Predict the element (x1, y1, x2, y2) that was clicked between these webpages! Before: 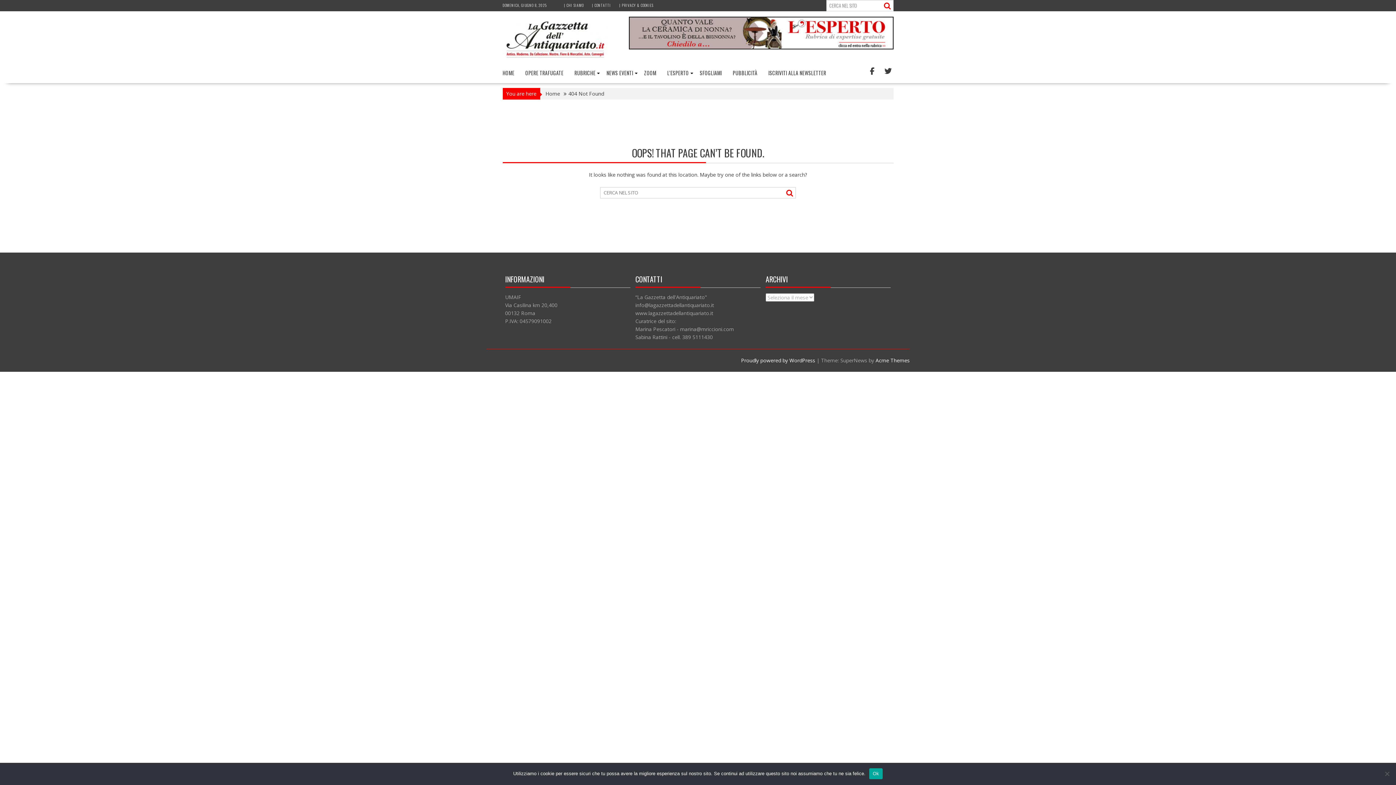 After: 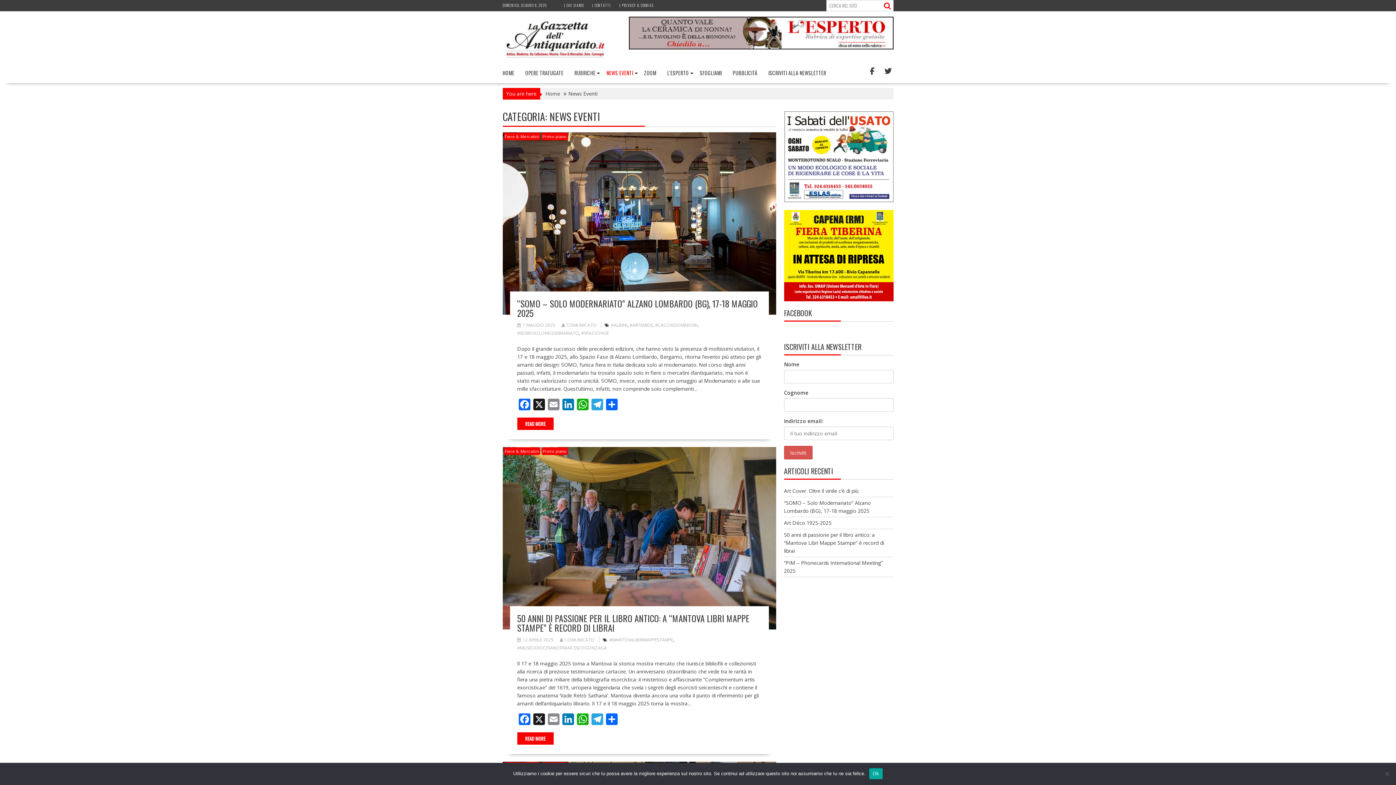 Action: bbox: (601, 64, 638, 81) label: NEWS EVENTI